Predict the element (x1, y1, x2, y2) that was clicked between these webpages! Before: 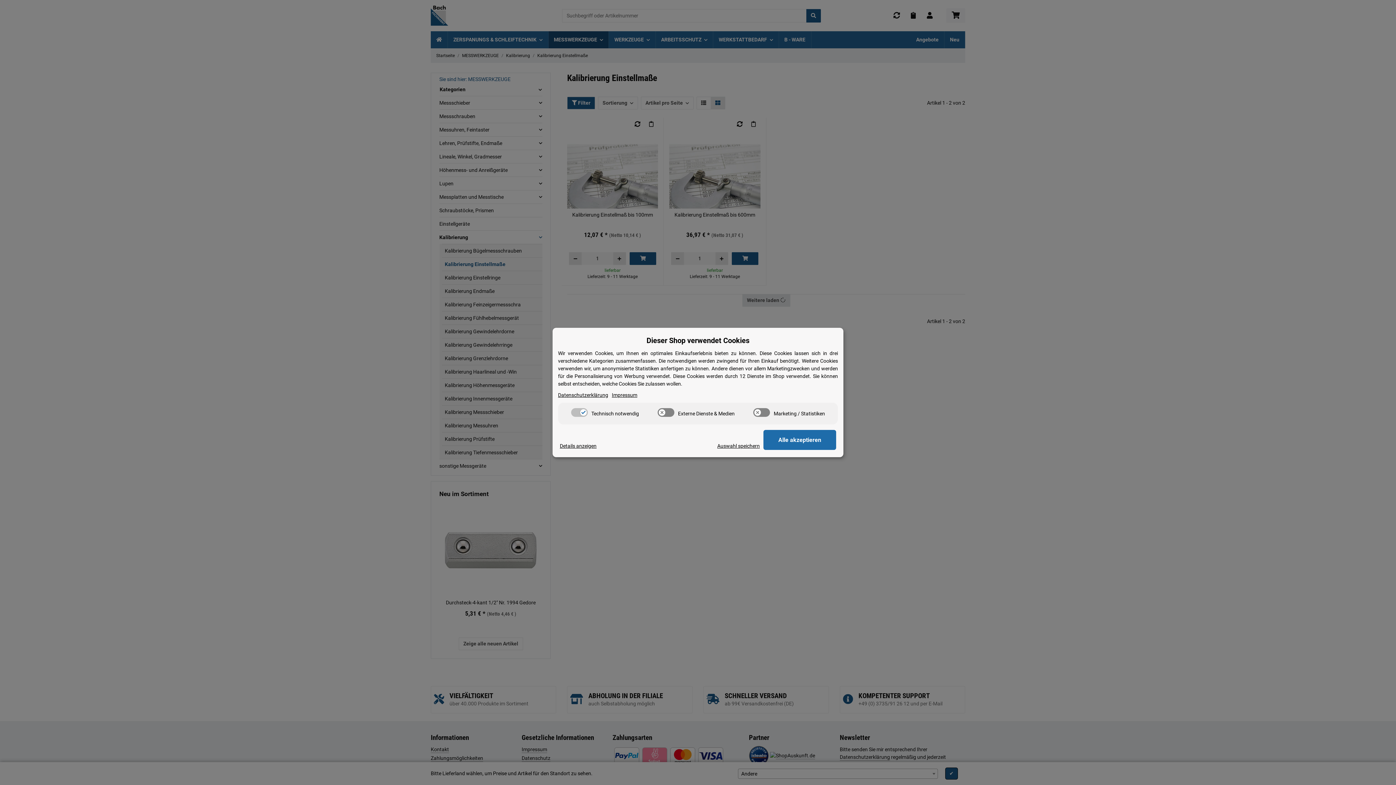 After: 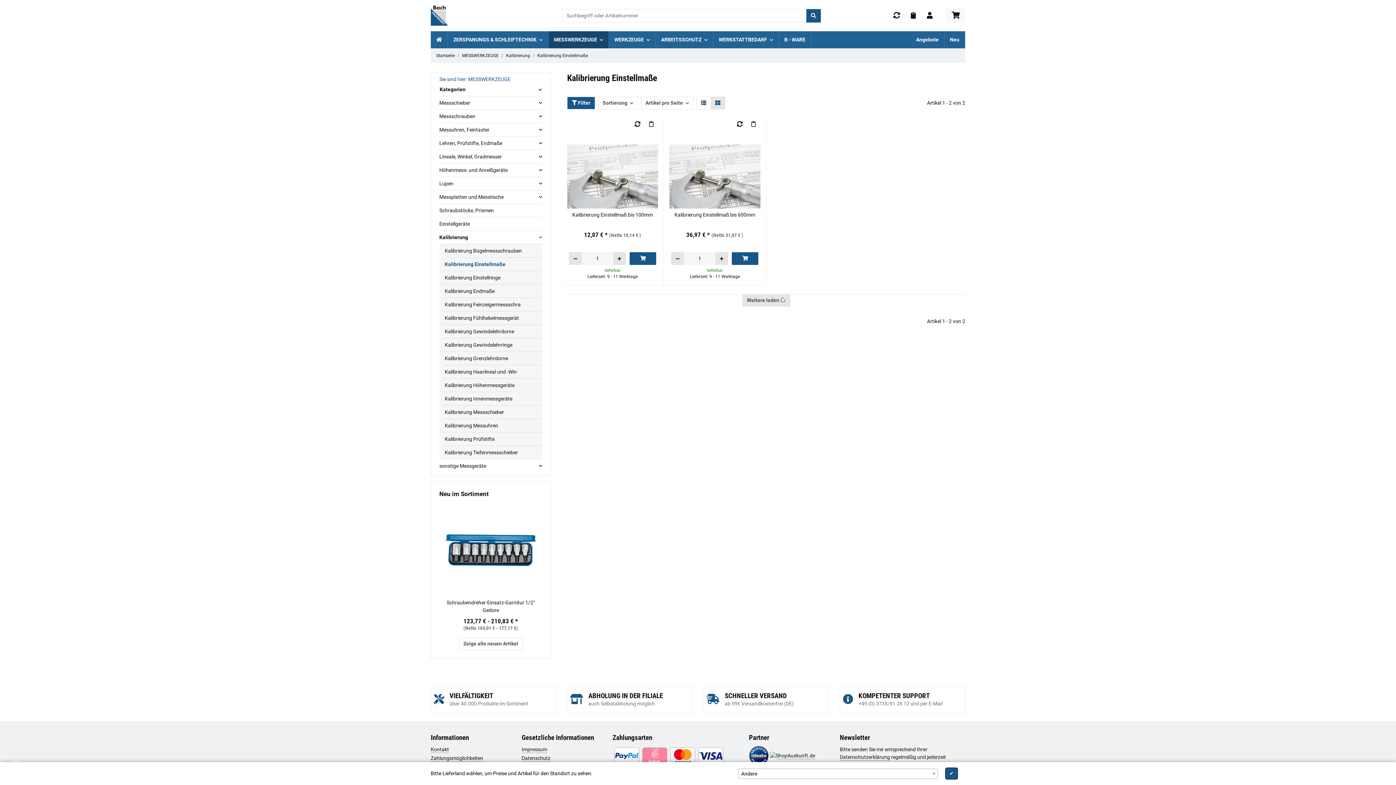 Action: label: Auswahl speichern bbox: (717, 442, 760, 450)